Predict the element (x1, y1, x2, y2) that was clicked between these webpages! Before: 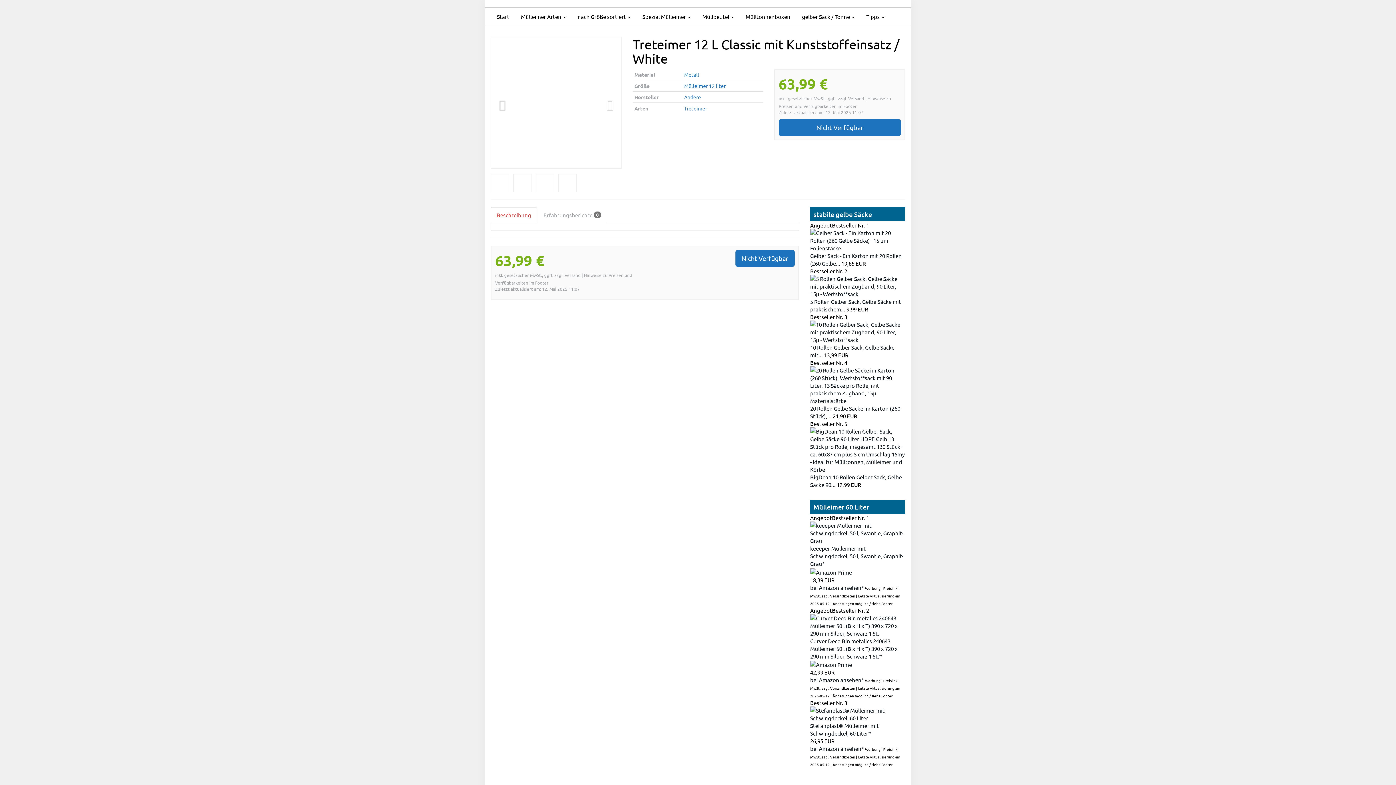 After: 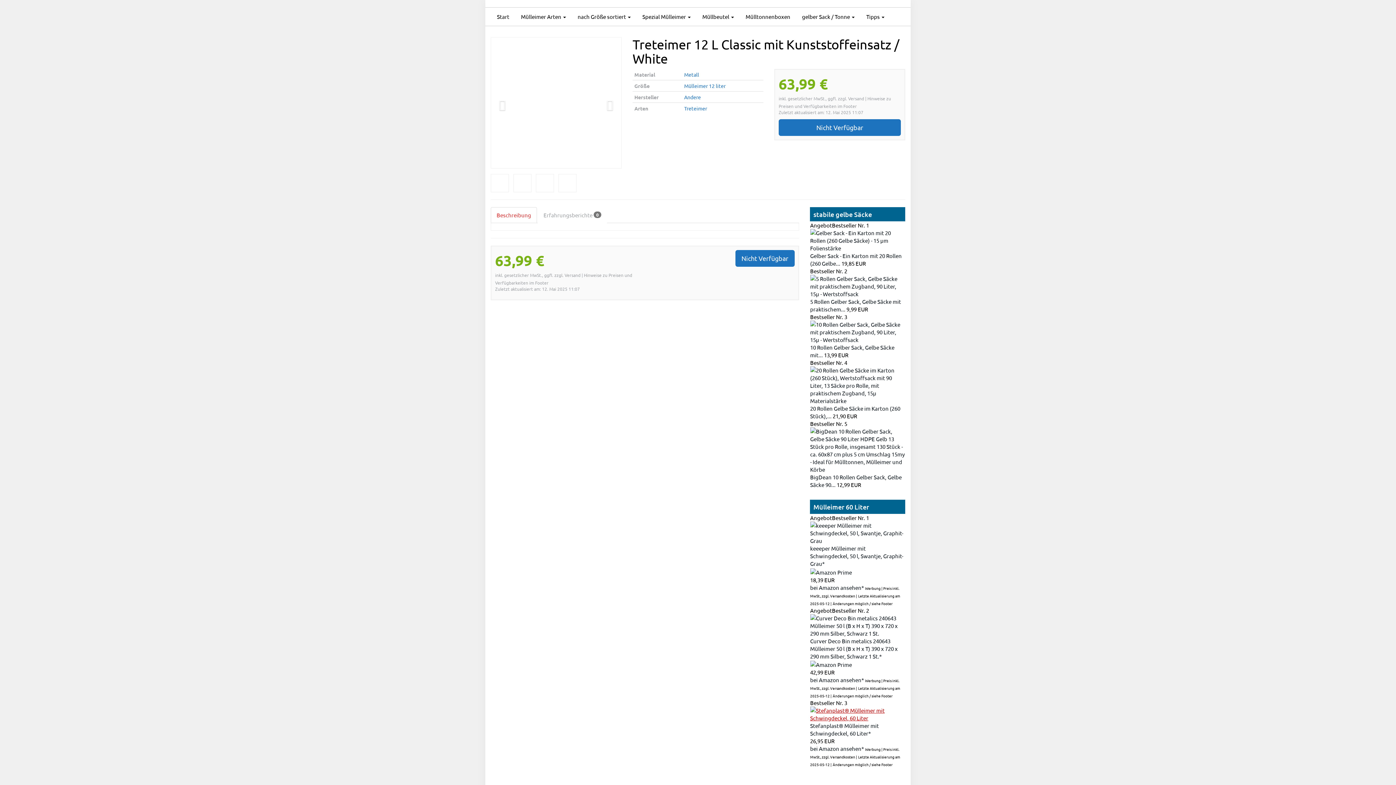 Action: bbox: (810, 710, 905, 717)